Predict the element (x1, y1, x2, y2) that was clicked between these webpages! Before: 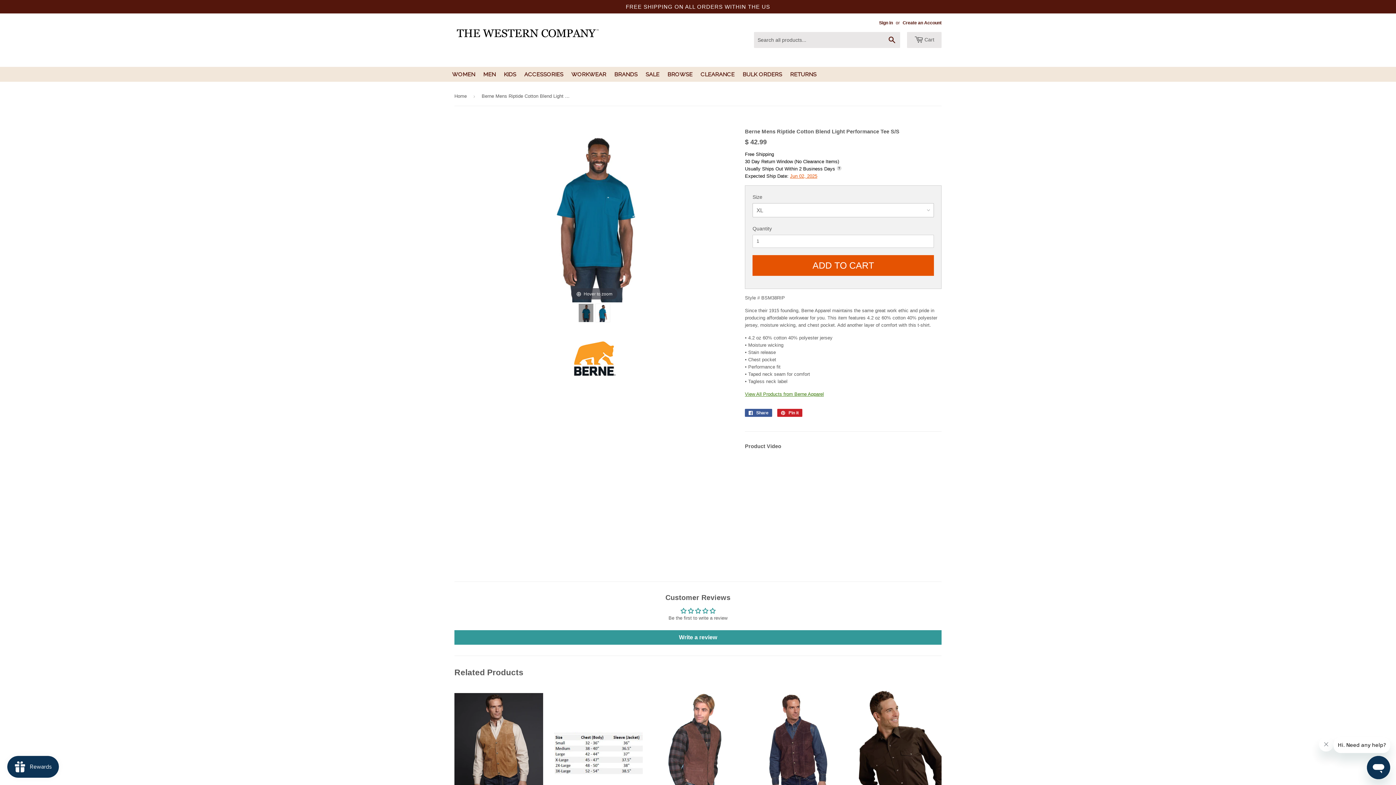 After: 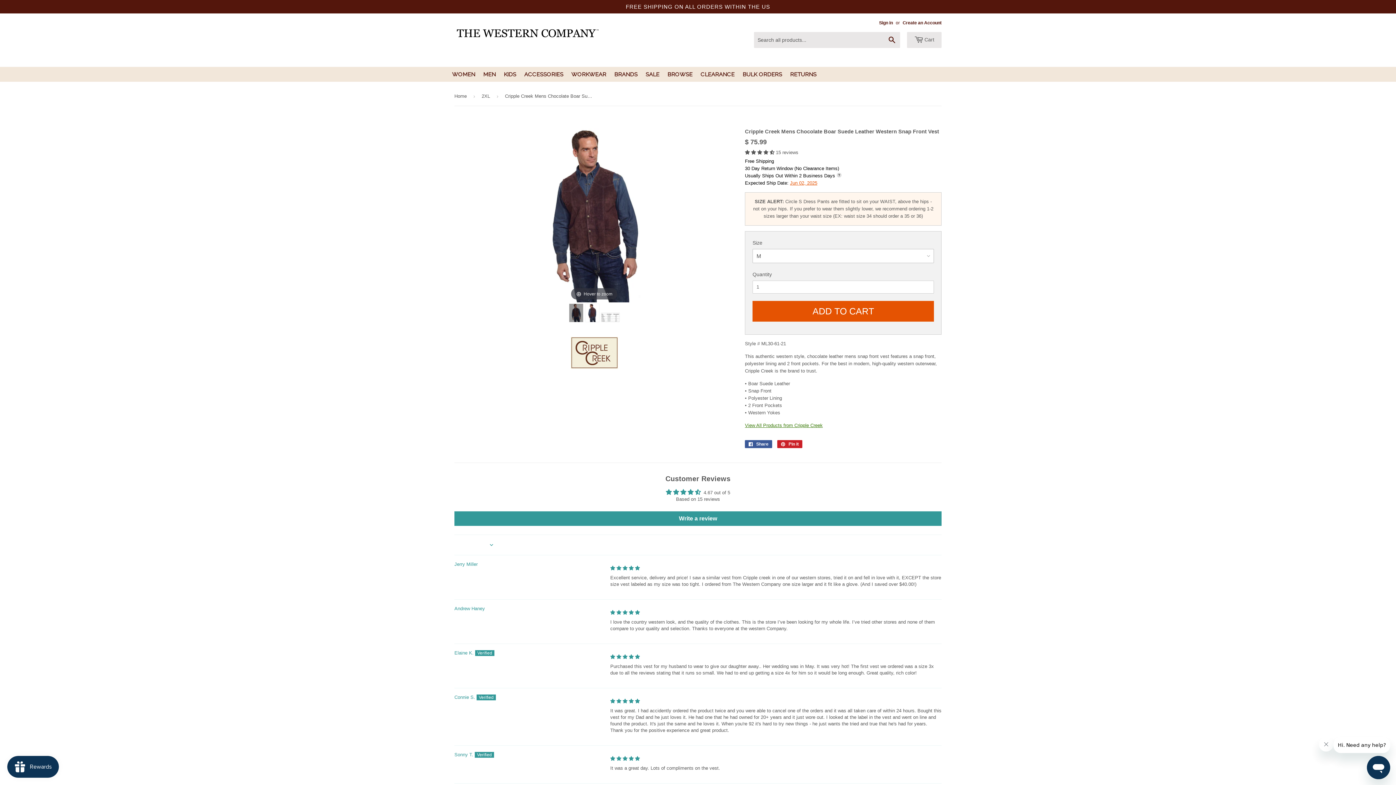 Action: label: Cripple Creek Mens Chocolate Boar Suede Leather Western Snap Front Vest

$ 75.99
 15 reviews
Free Shipping bbox: (753, 689, 842, 863)